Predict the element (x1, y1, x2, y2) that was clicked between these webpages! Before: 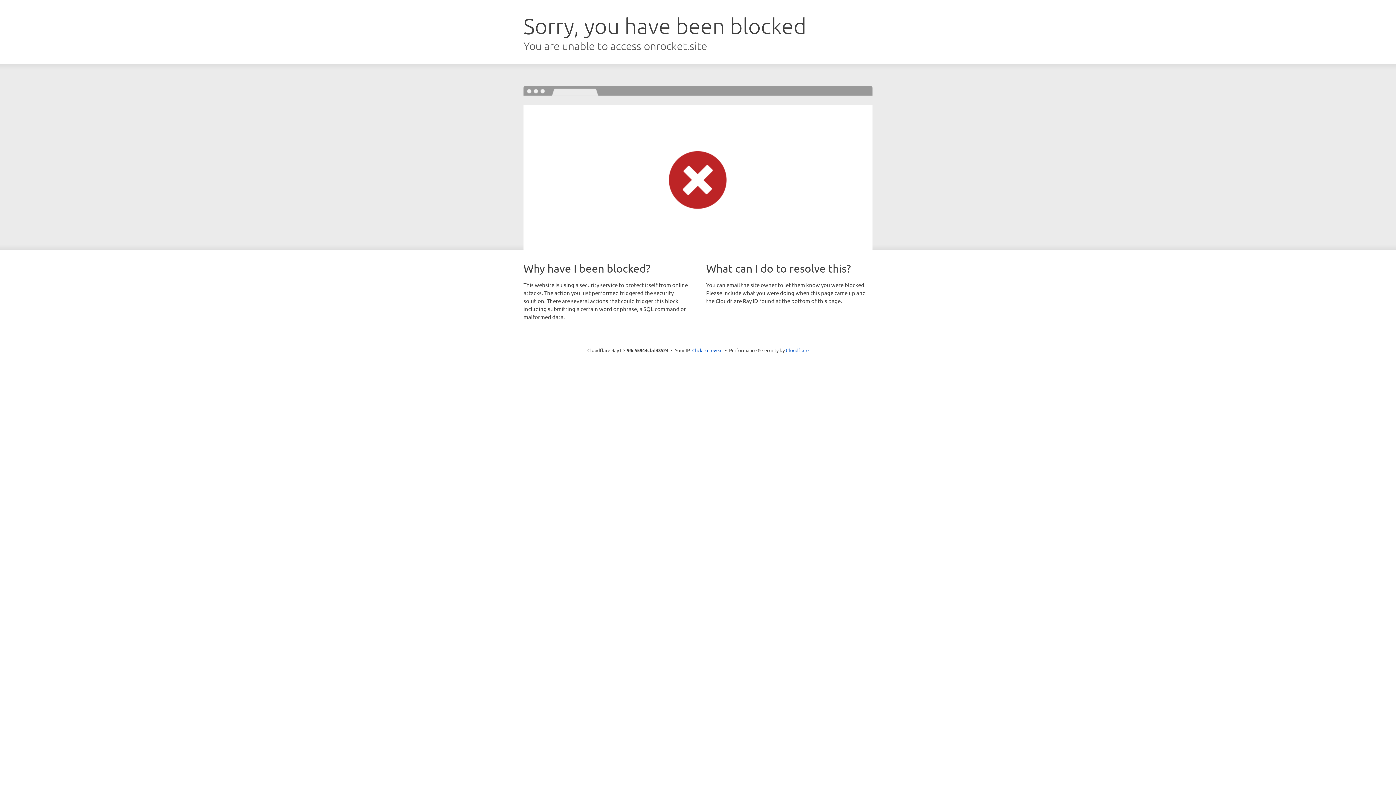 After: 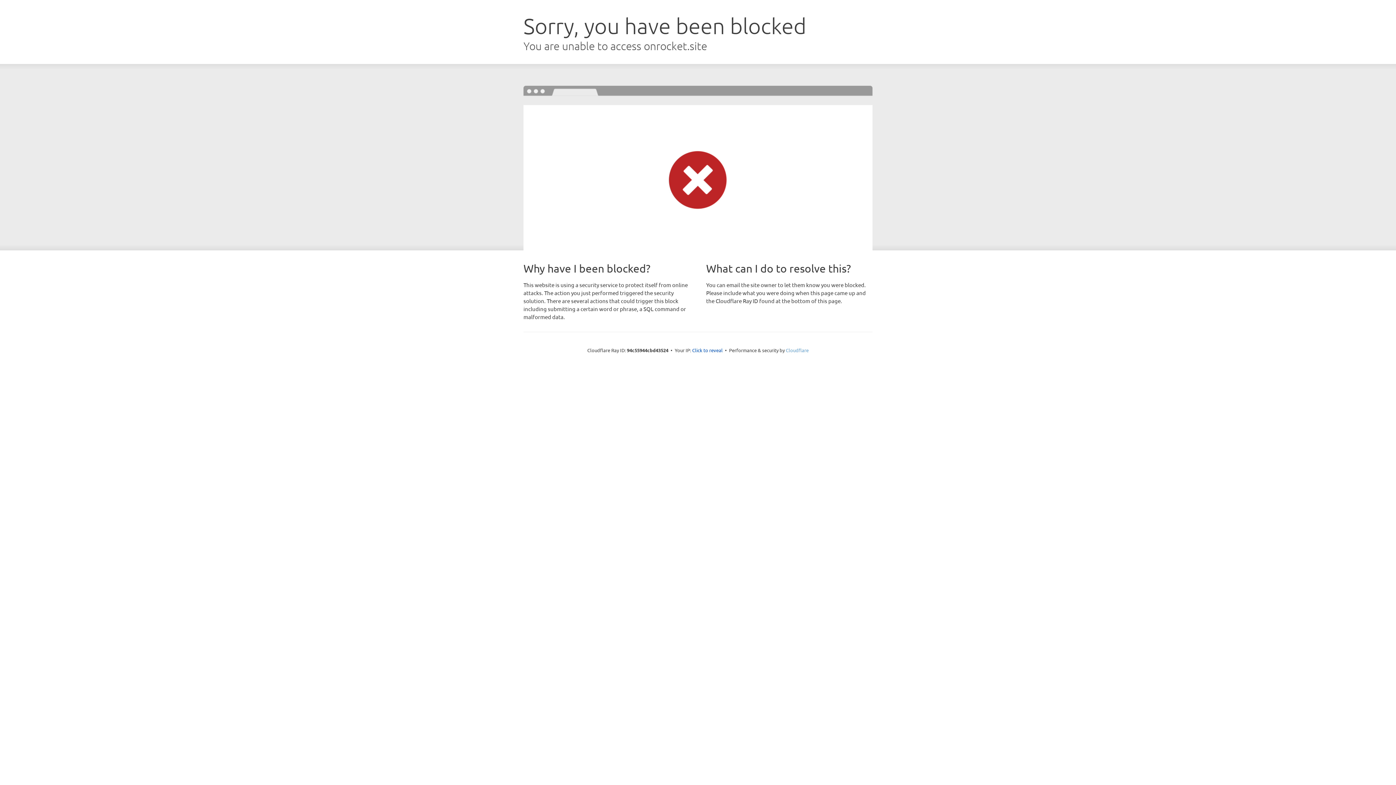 Action: bbox: (786, 347, 808, 353) label: Cloudflare